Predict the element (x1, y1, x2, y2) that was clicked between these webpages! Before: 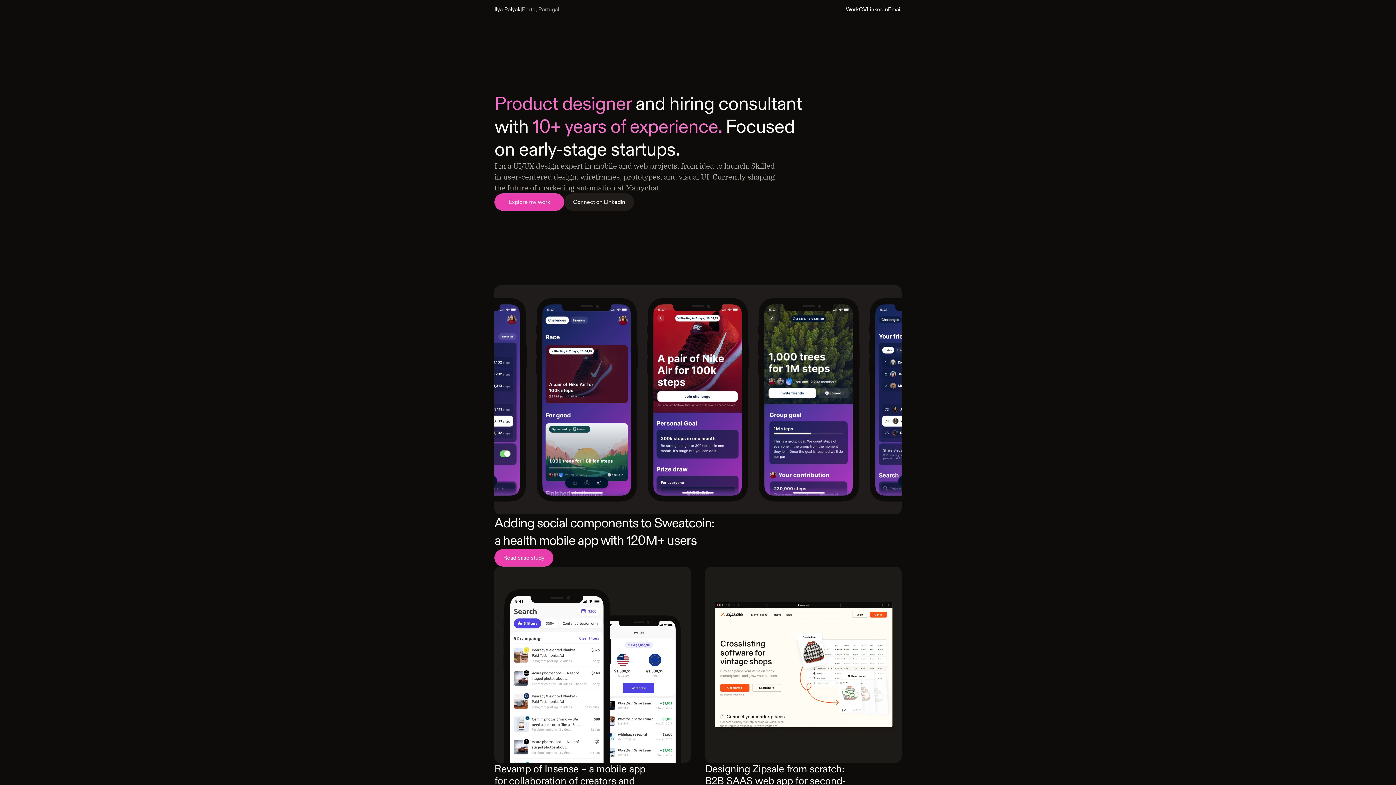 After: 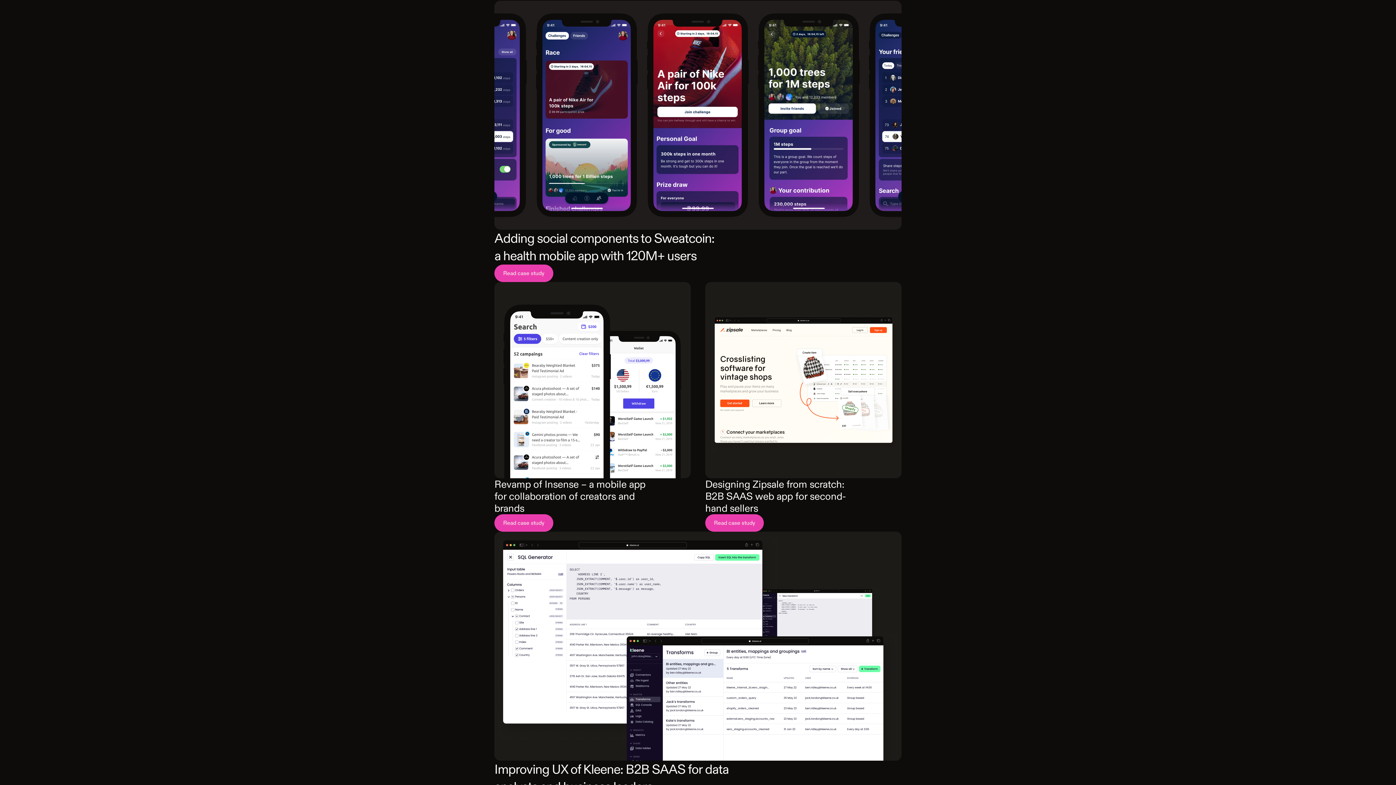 Action: label: Work bbox: (842, 0, 862, 18)